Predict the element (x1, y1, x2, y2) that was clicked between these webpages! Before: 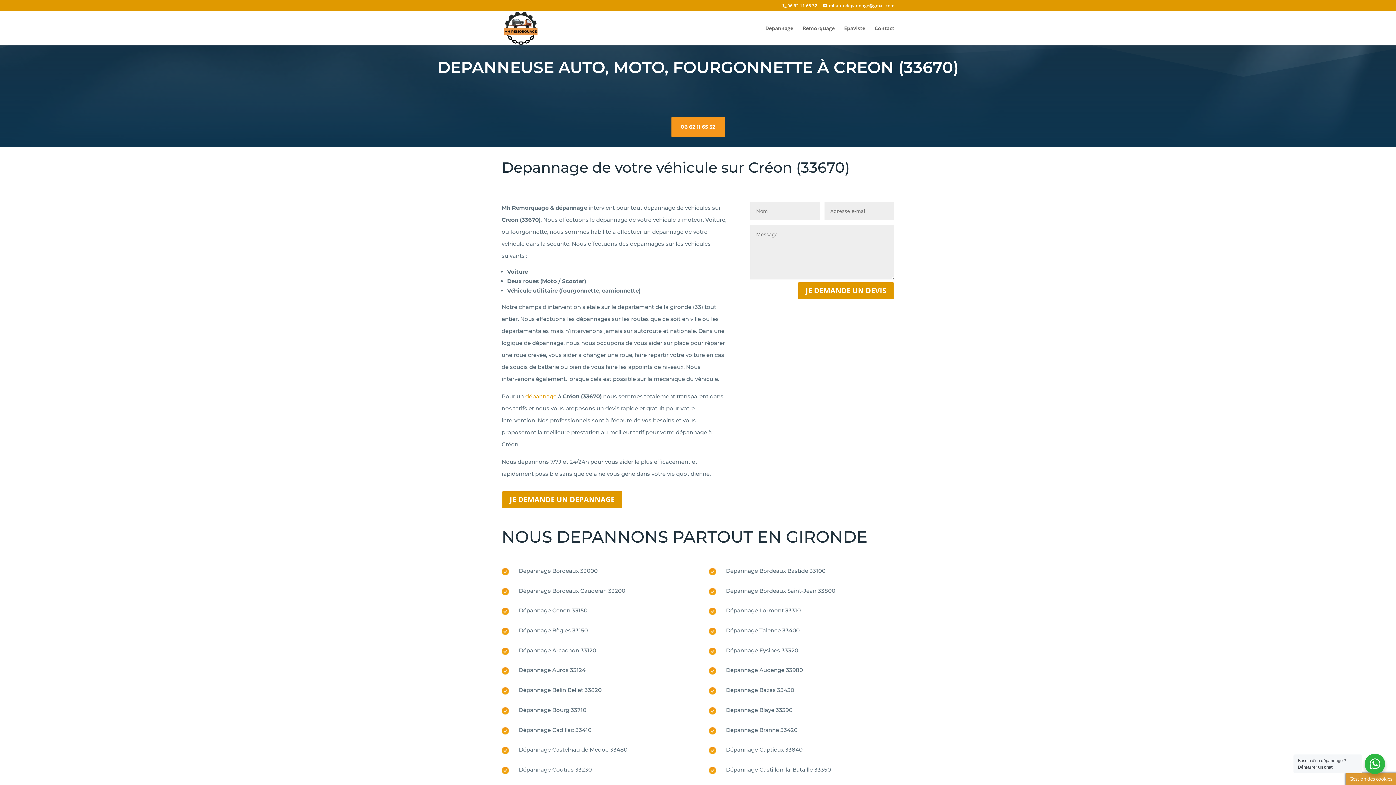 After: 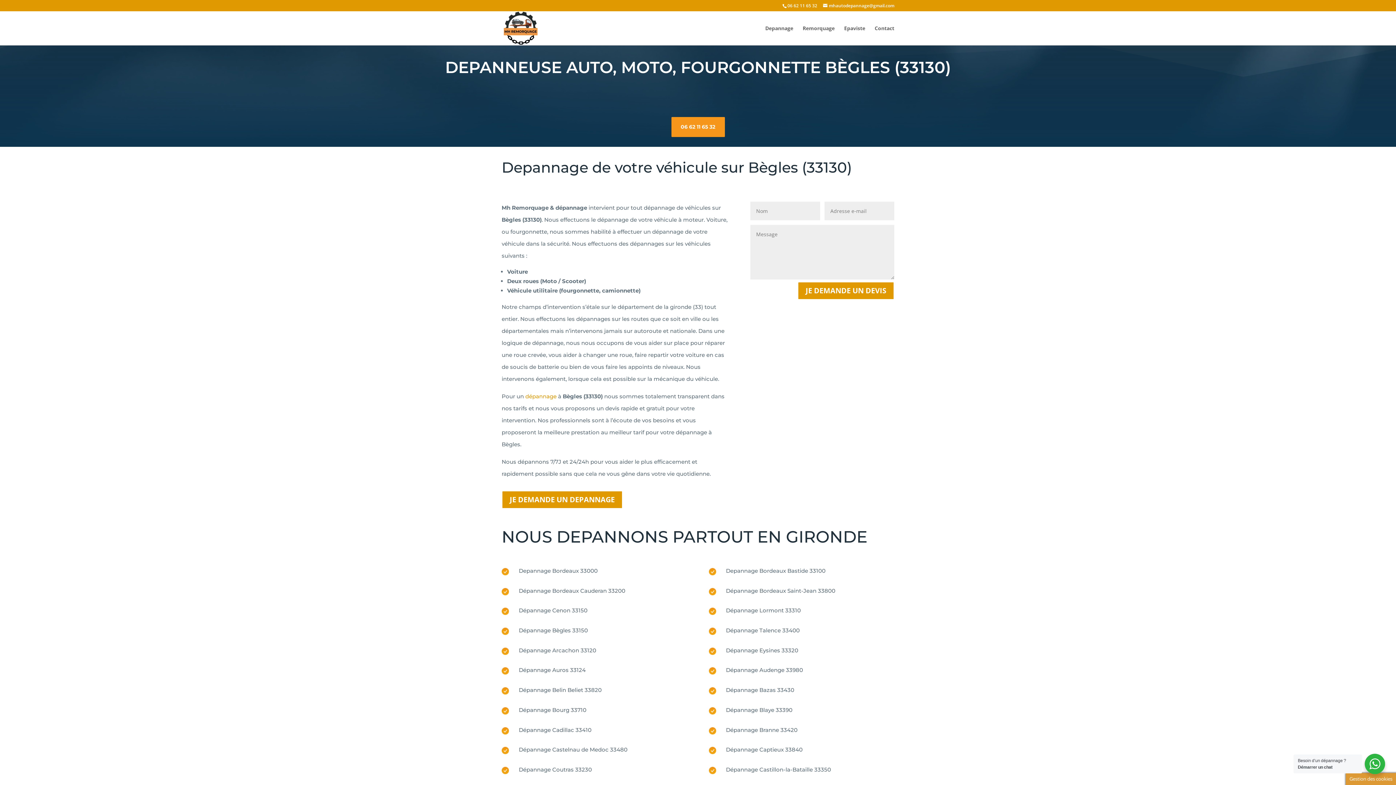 Action: bbox: (518, 627, 588, 634) label: Dépannage Bègles 33150